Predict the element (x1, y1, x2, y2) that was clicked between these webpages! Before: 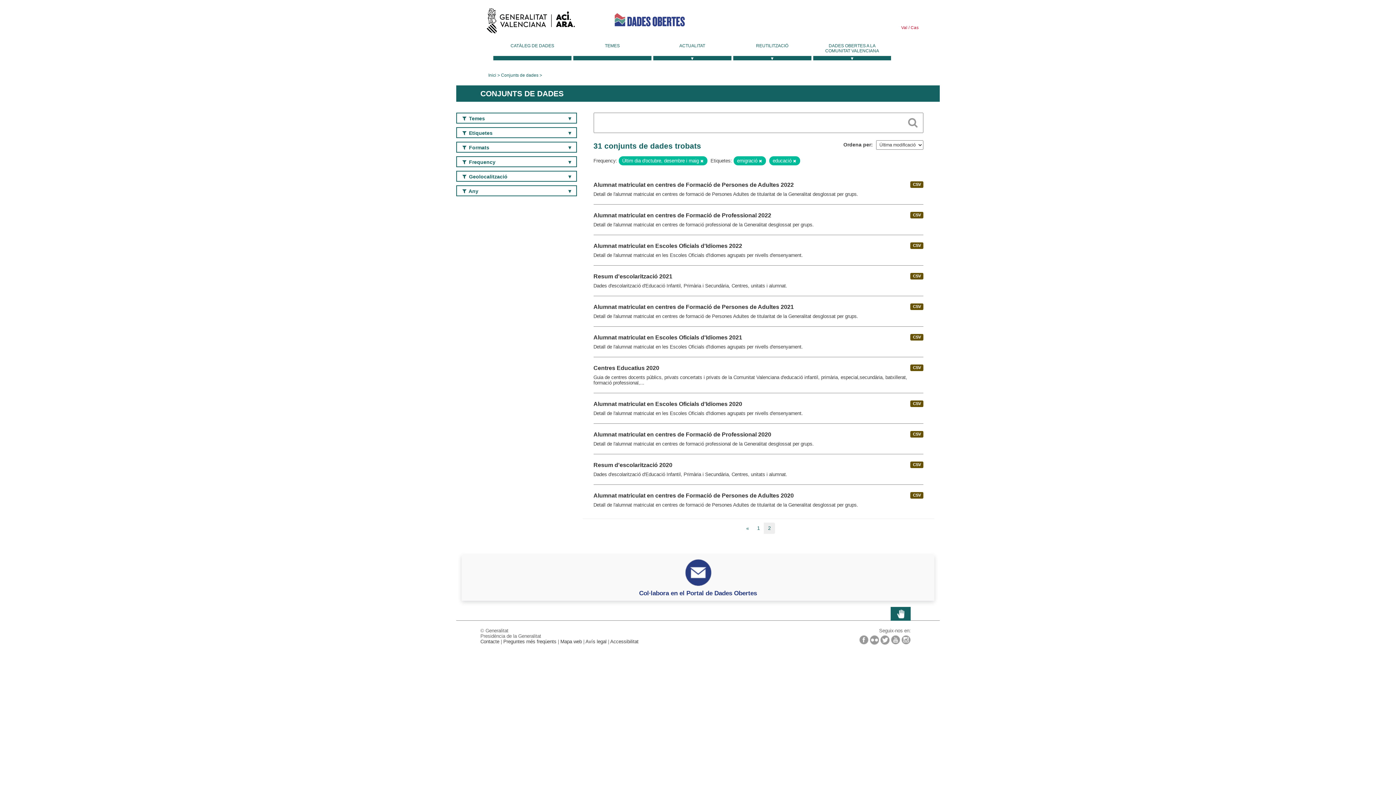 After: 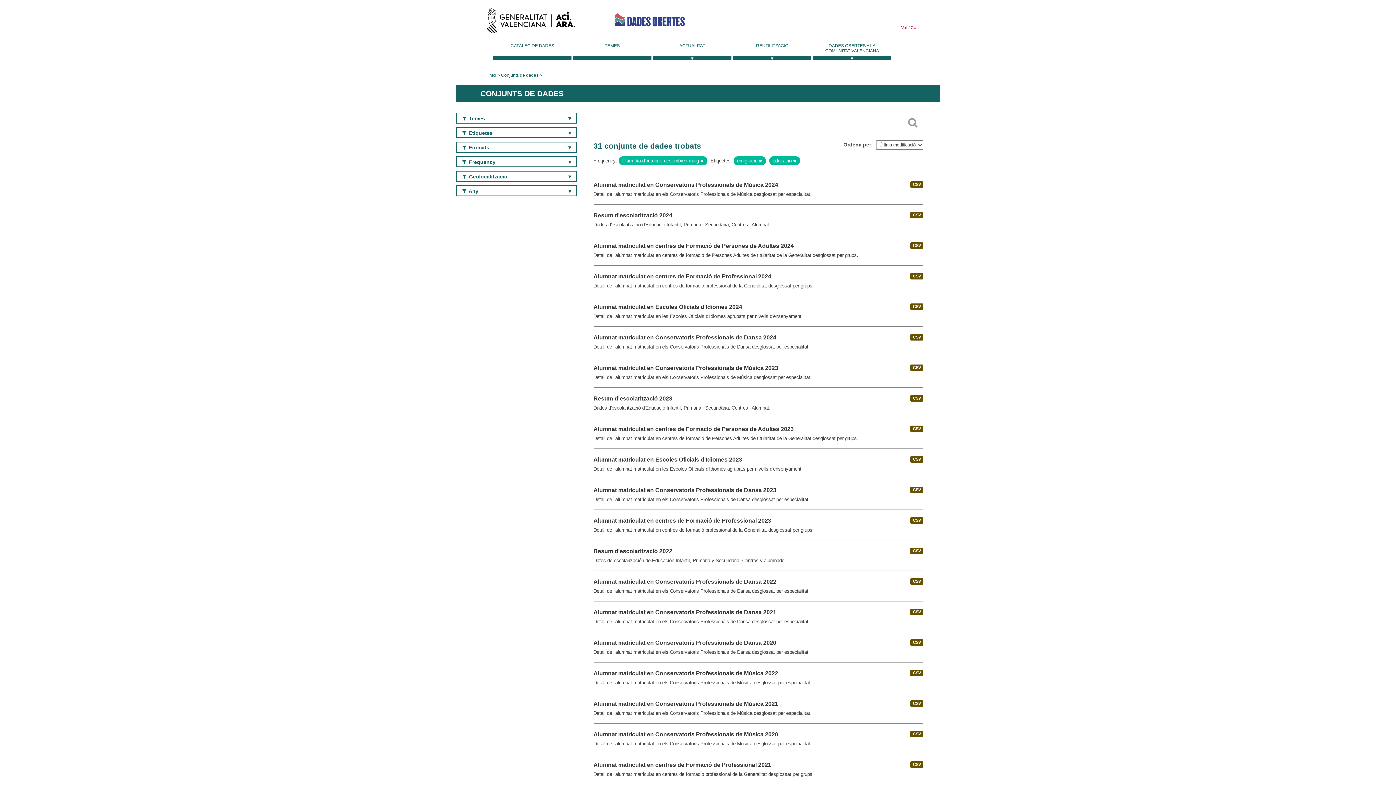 Action: label: 1 bbox: (753, 522, 764, 534)